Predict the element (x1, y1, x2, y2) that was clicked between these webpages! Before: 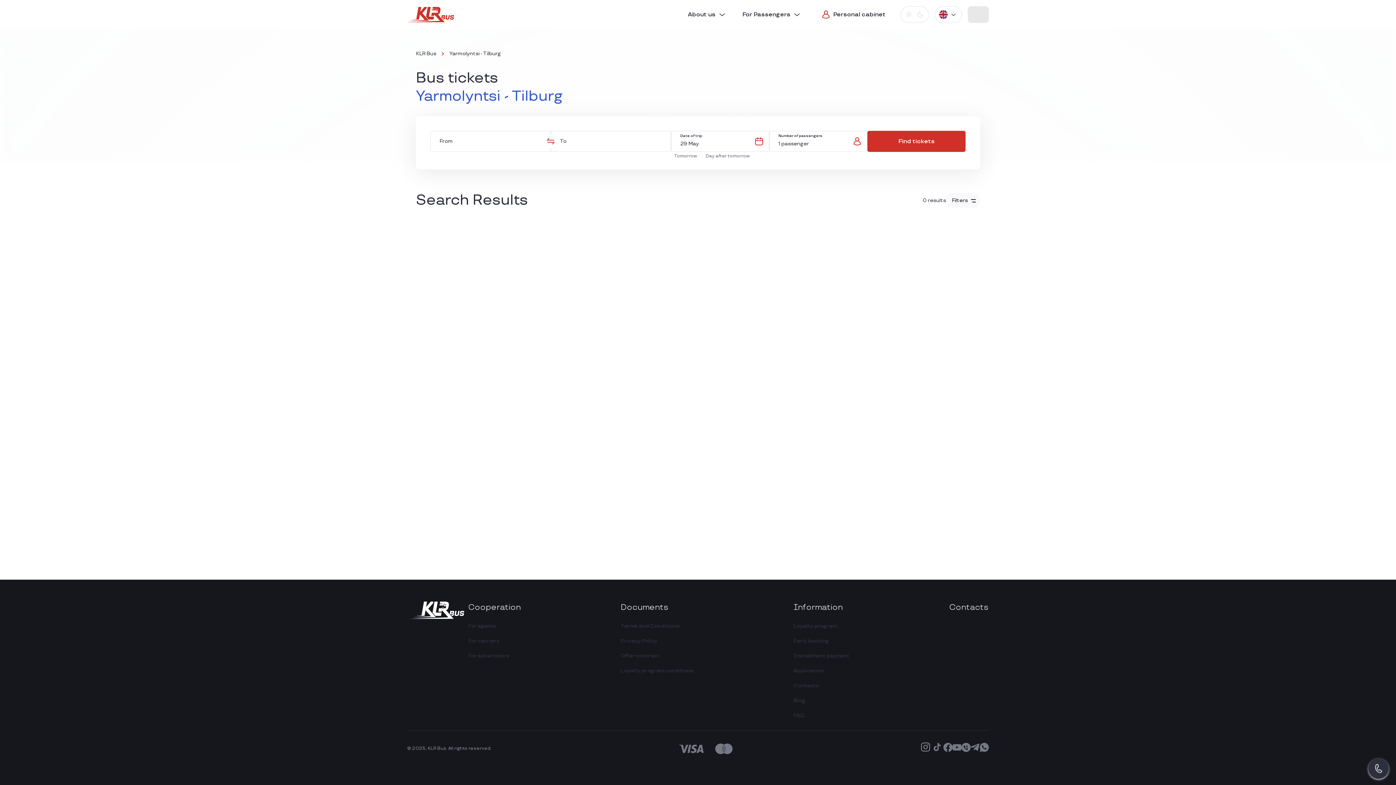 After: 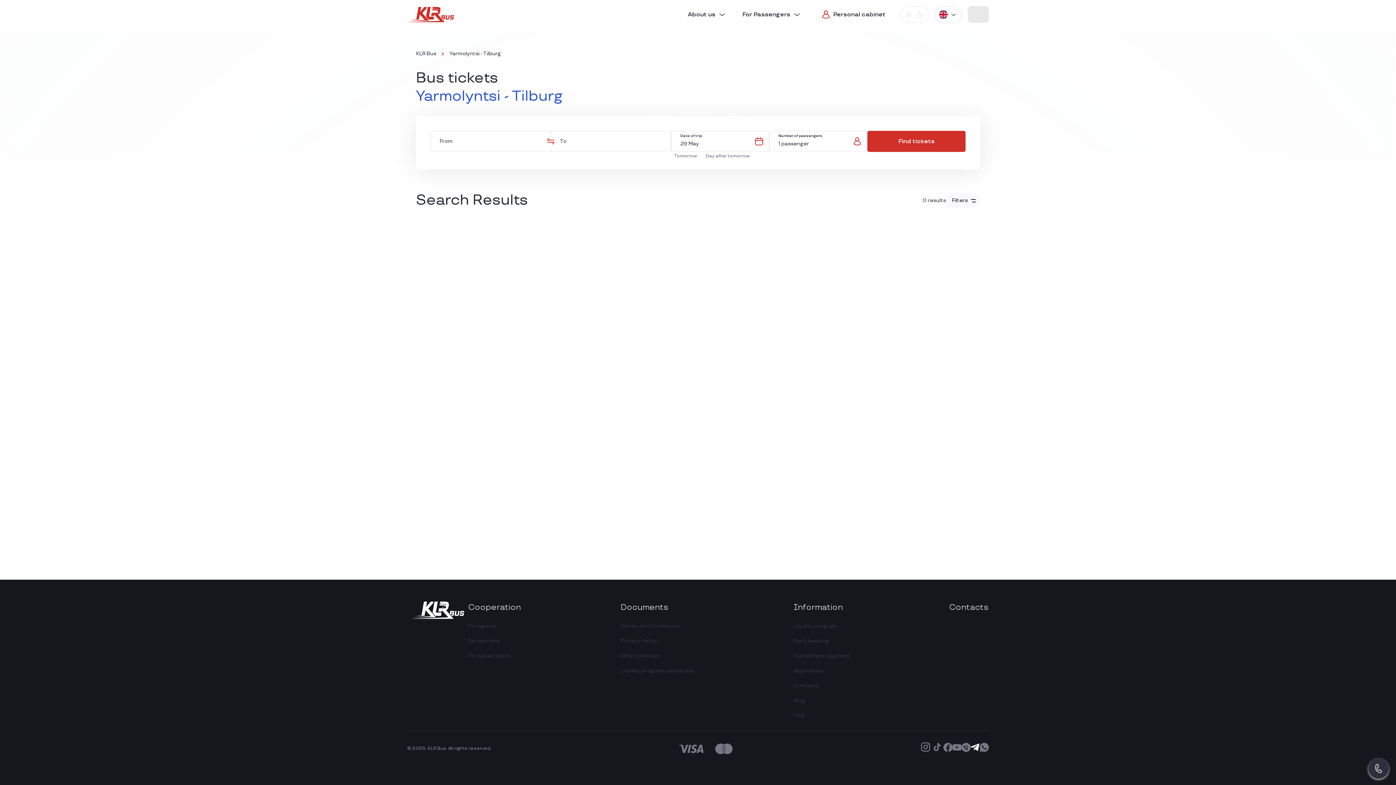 Action: bbox: (970, 747, 980, 754)